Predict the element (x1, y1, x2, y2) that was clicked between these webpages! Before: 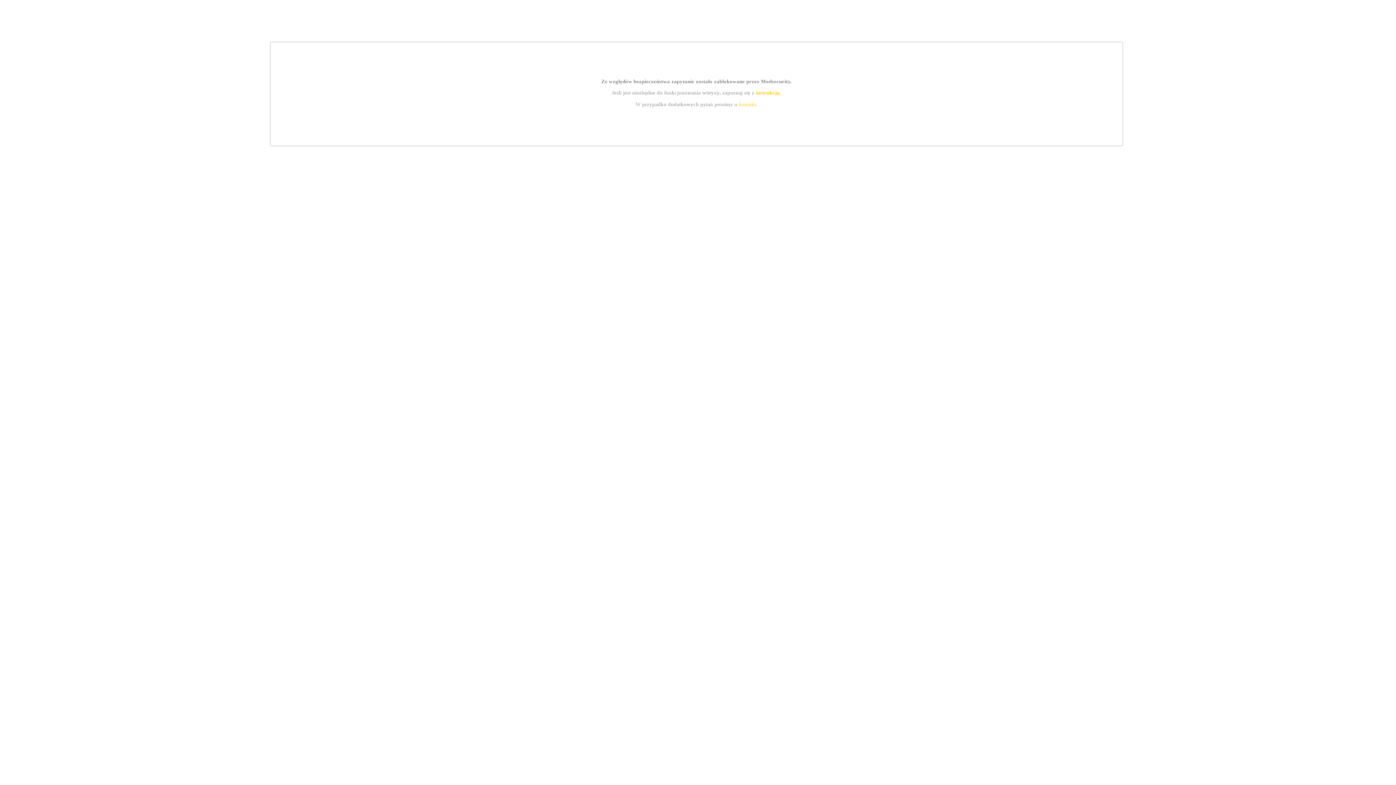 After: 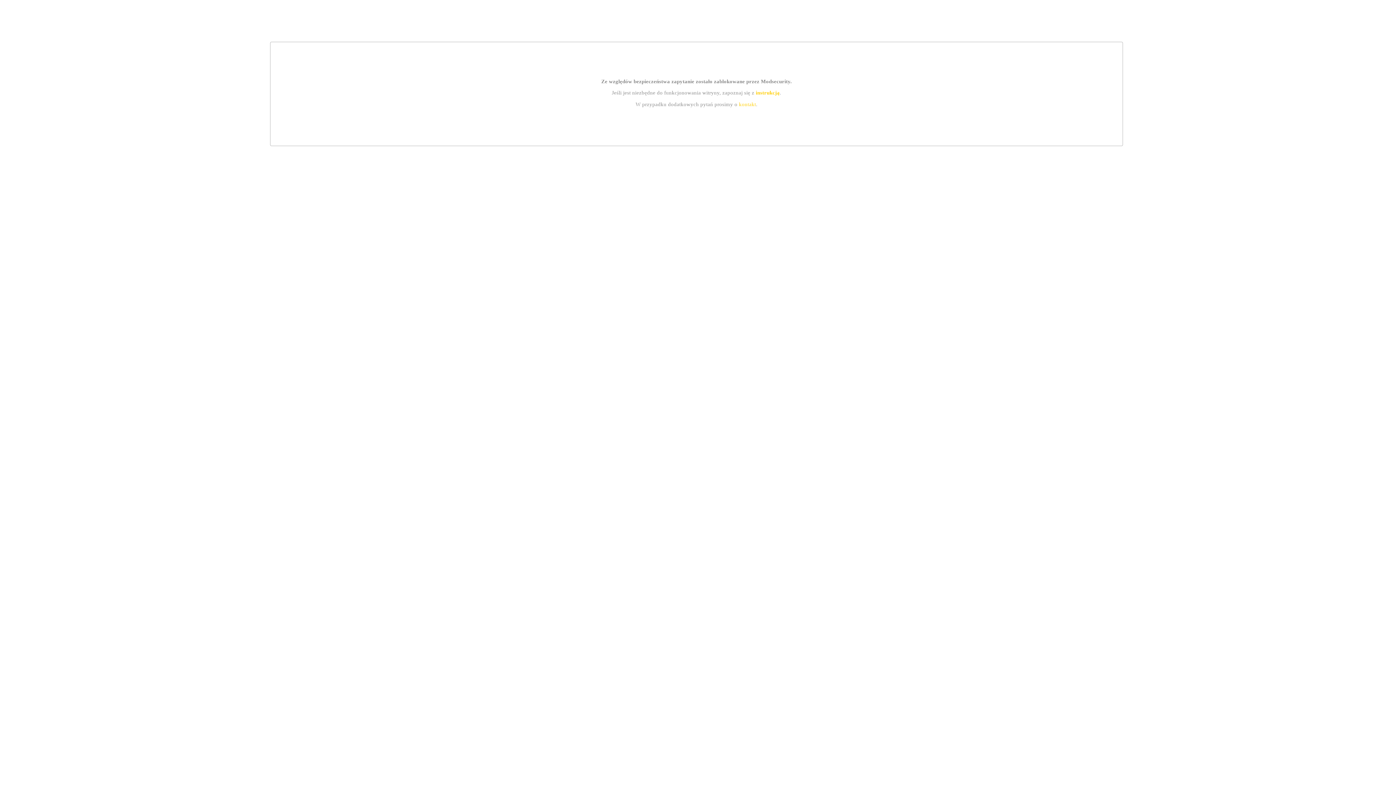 Action: label: instrukcją bbox: (755, 89, 779, 95)